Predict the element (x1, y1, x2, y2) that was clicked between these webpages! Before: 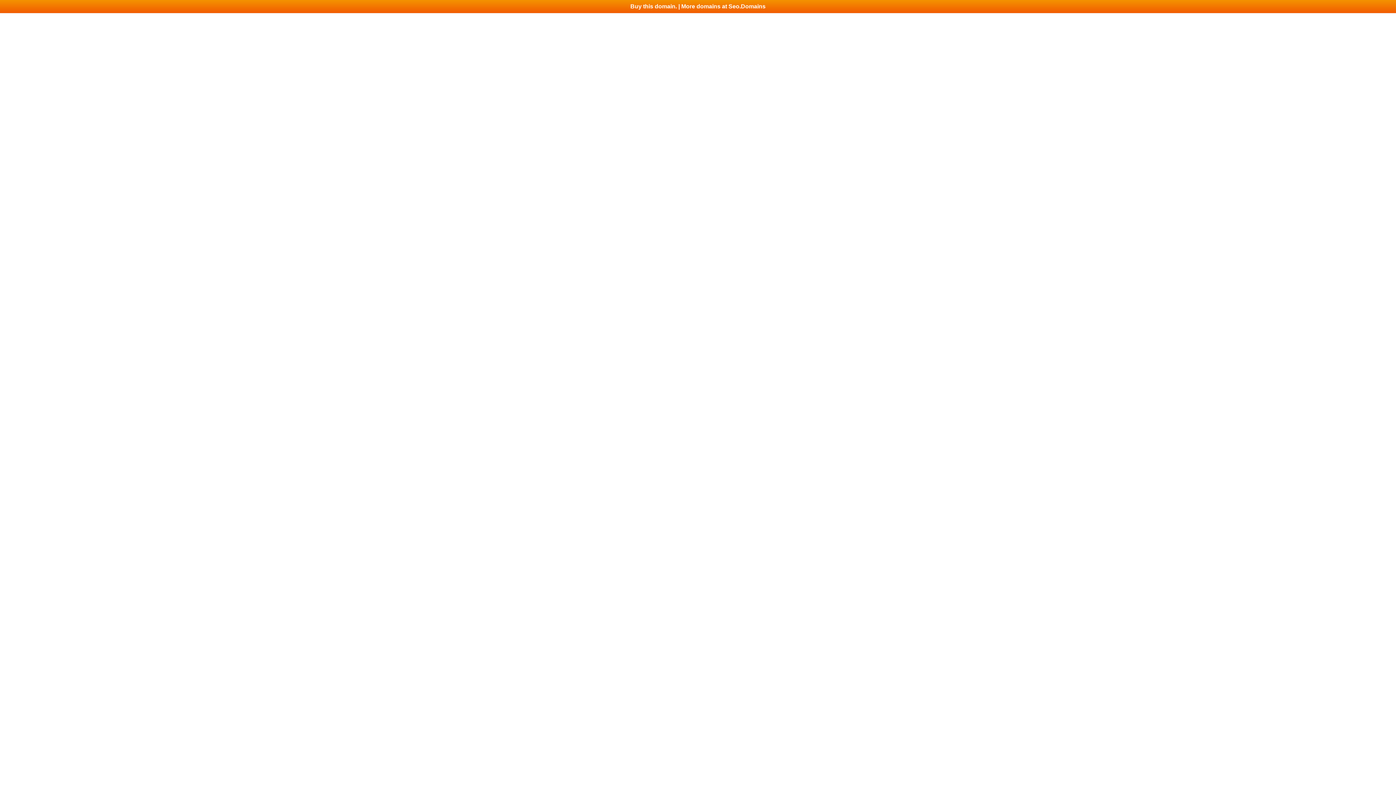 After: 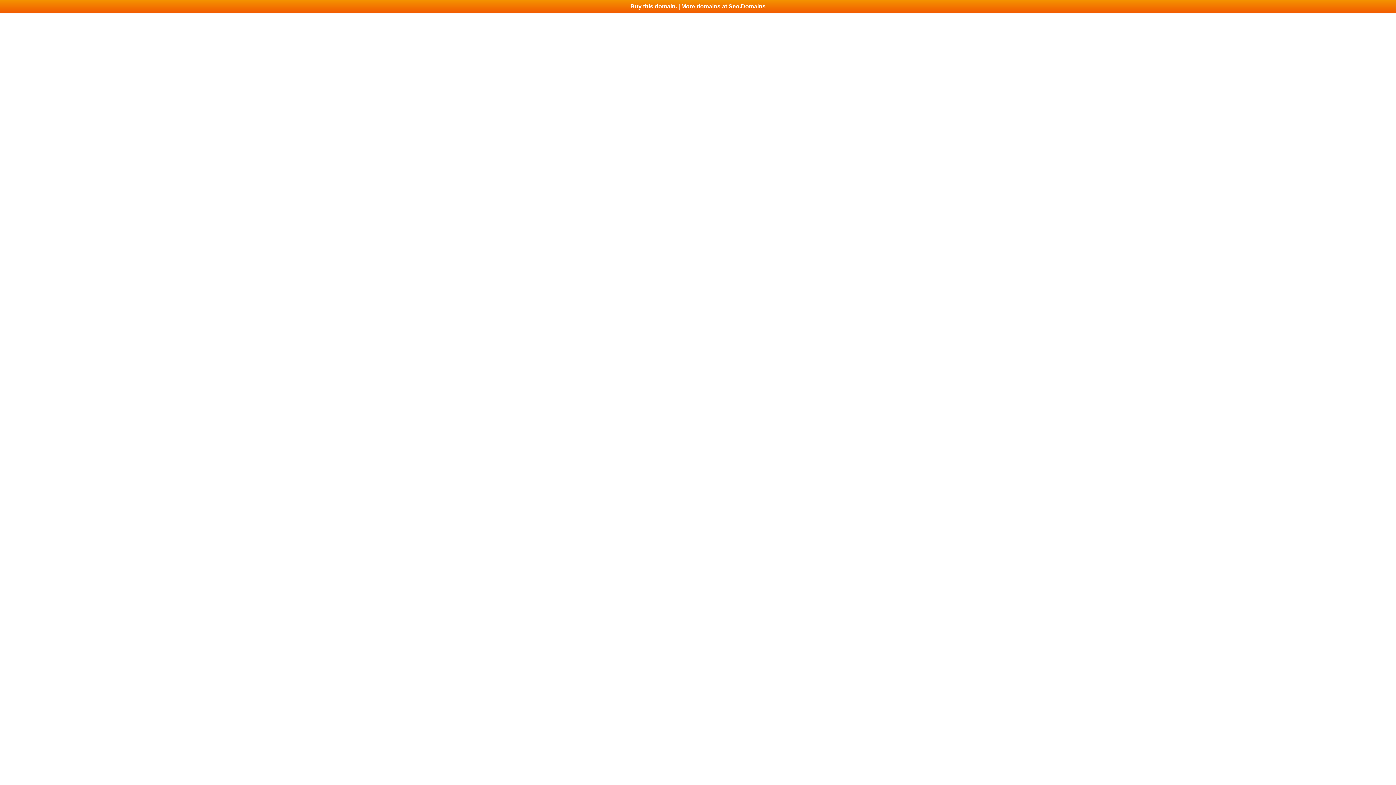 Action: bbox: (0, 0, 1396, 13) label: Buy this domain. | More domains at Seo.Domains